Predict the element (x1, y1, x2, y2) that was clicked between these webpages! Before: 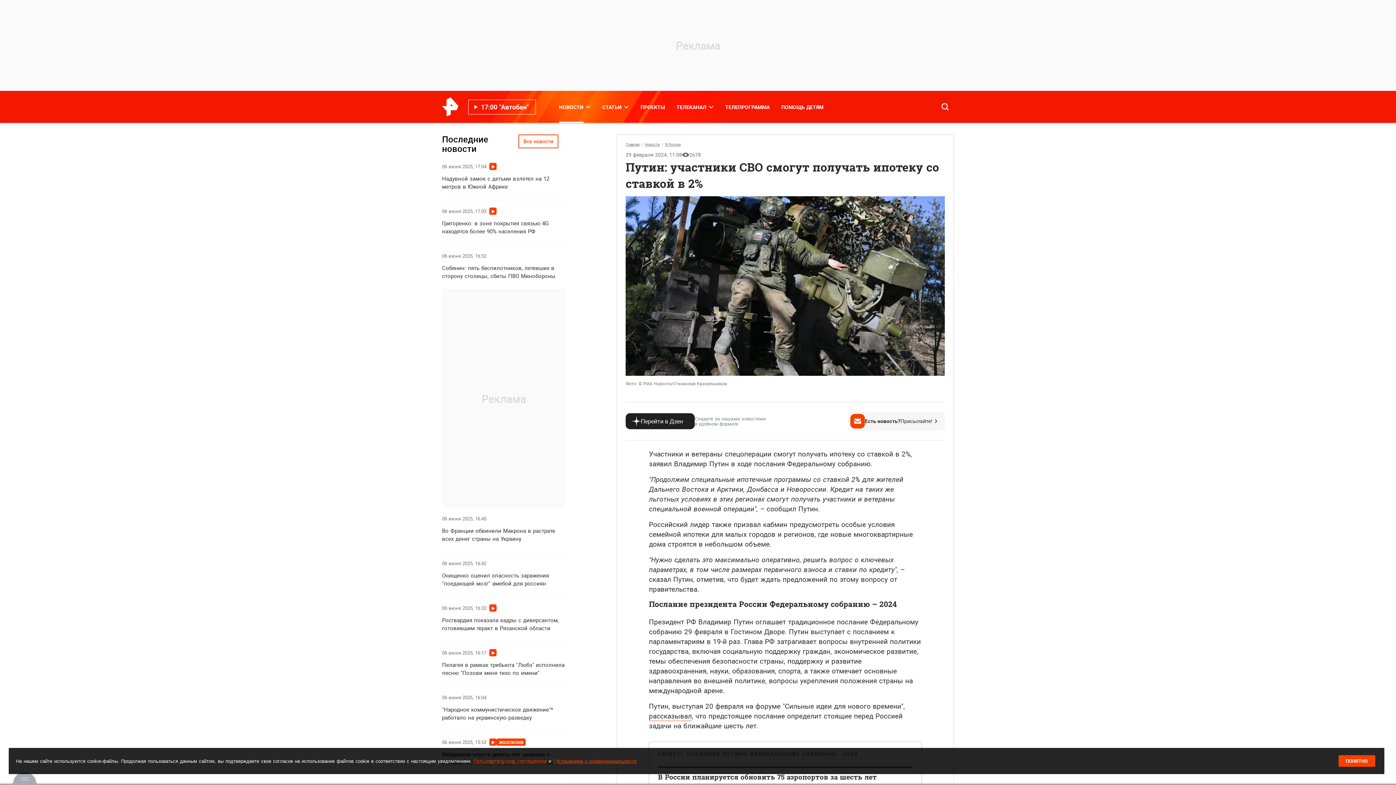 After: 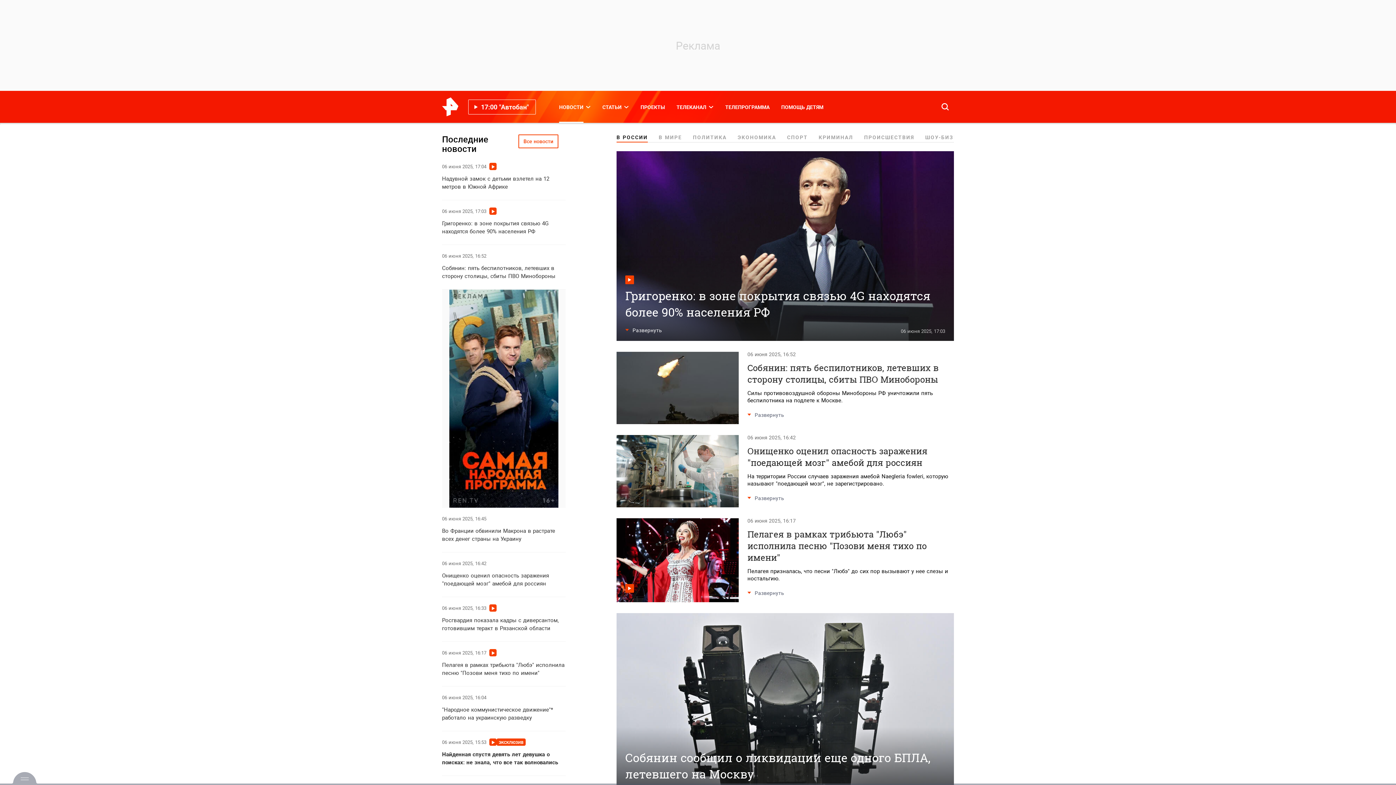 Action: bbox: (665, 141, 684, 147) label: В России